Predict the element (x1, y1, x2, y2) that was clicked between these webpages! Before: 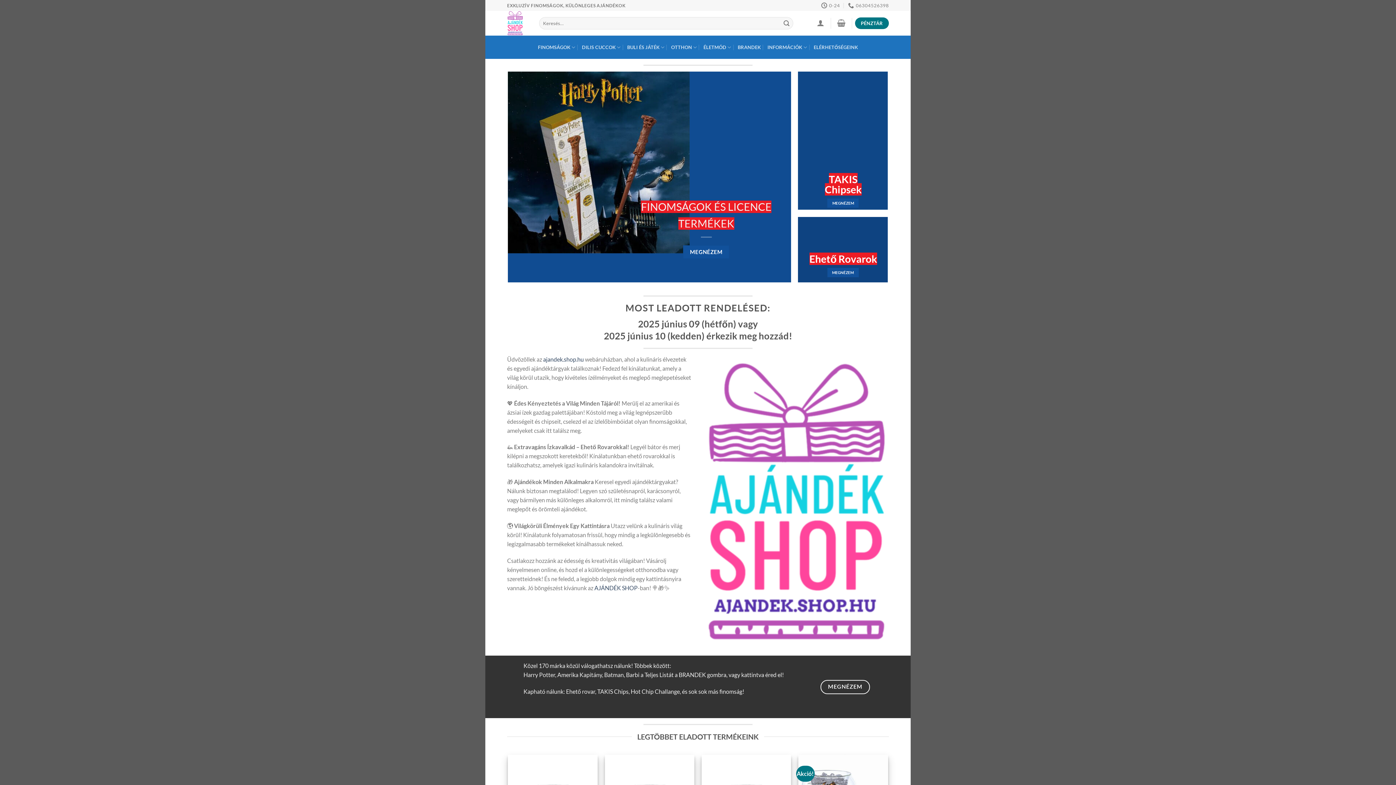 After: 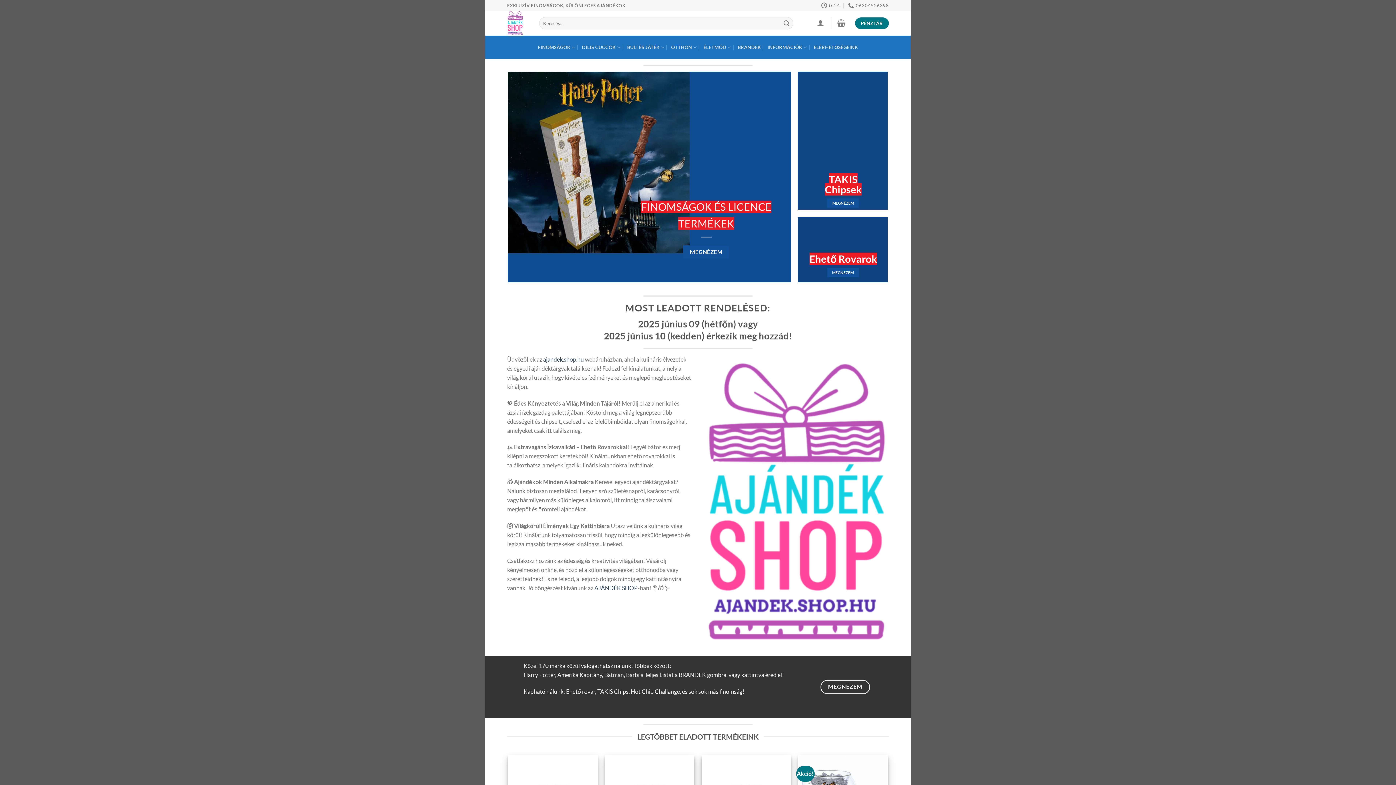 Action: bbox: (543, 355, 584, 362) label: ajandek.shop.hu